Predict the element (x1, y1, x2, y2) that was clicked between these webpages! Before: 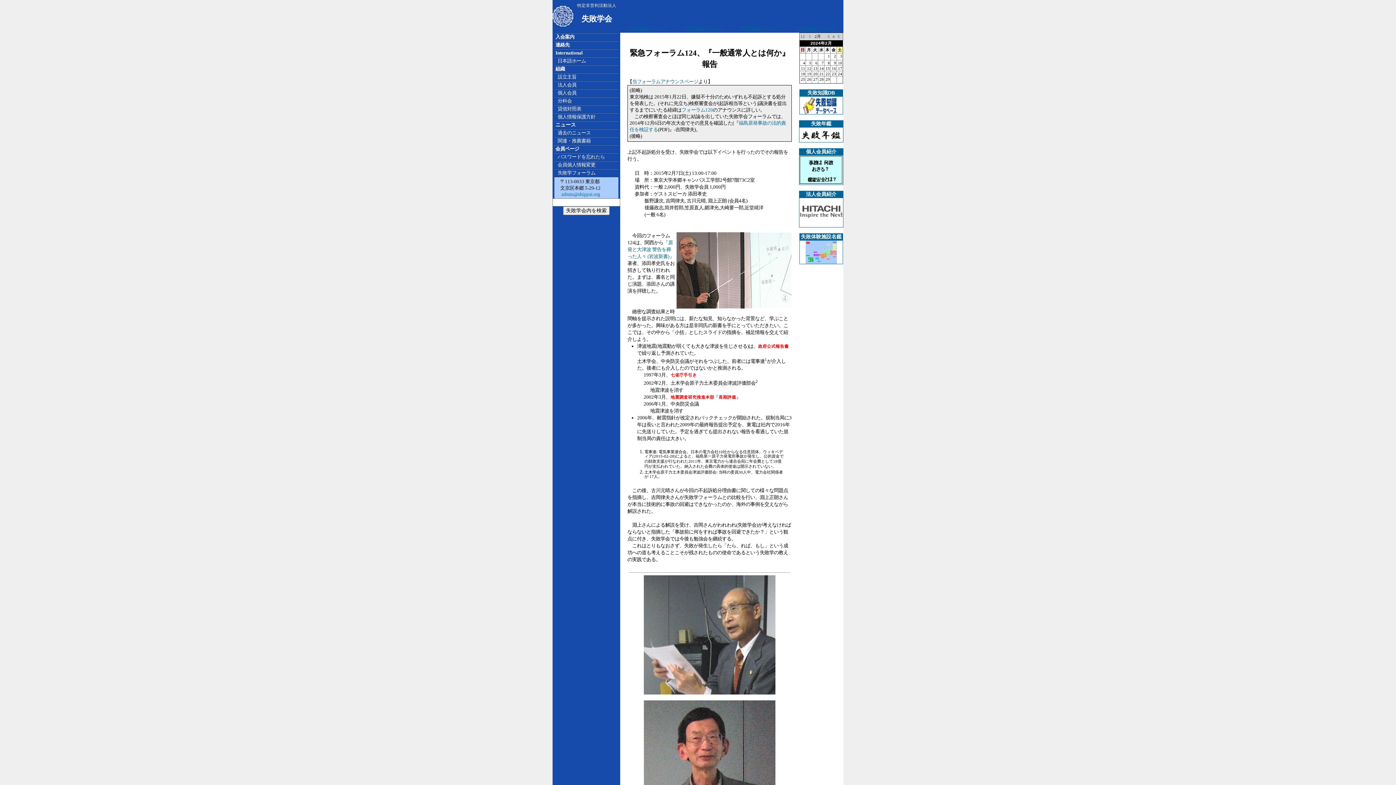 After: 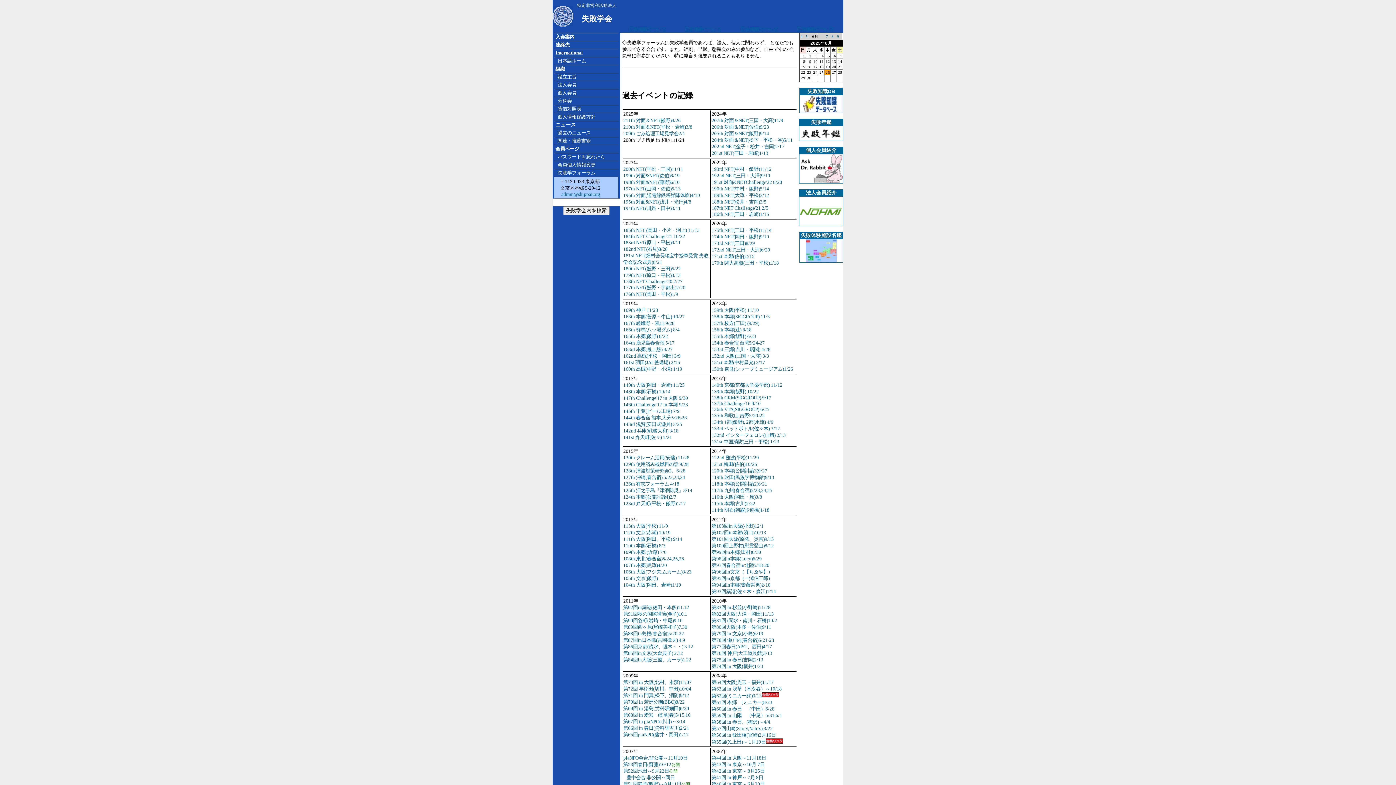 Action: bbox: (554, 170, 595, 175) label:    失敗学フォーラム